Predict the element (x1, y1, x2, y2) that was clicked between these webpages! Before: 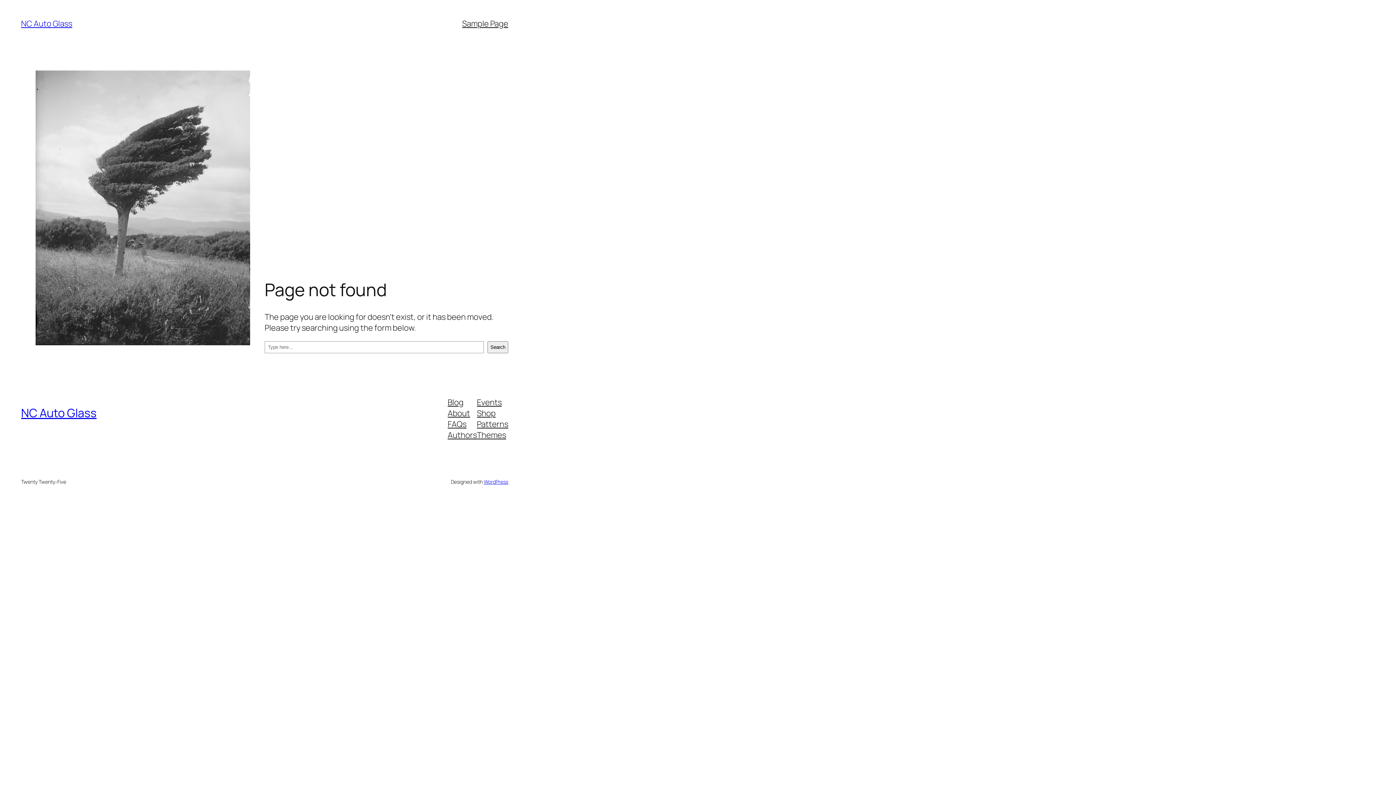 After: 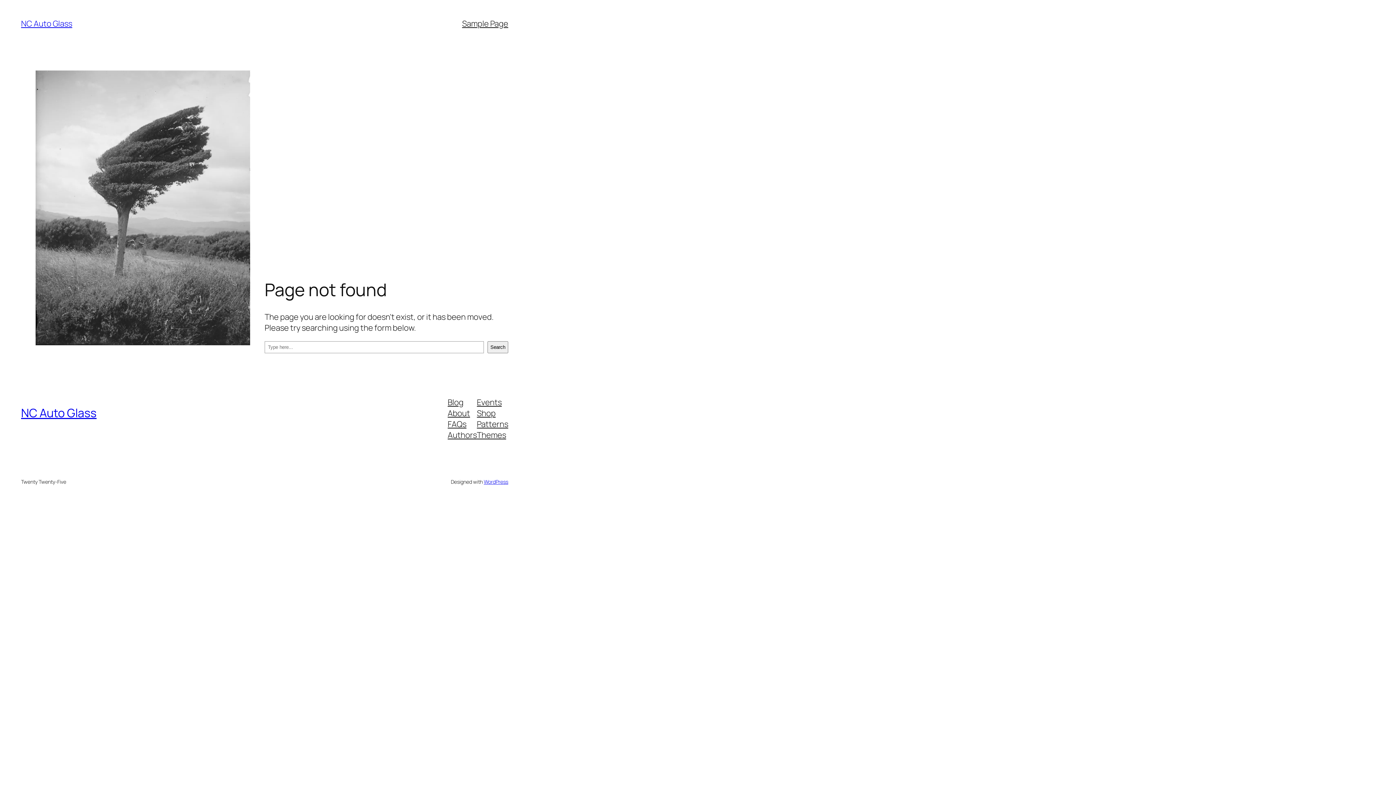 Action: label: Shop bbox: (477, 407, 495, 418)